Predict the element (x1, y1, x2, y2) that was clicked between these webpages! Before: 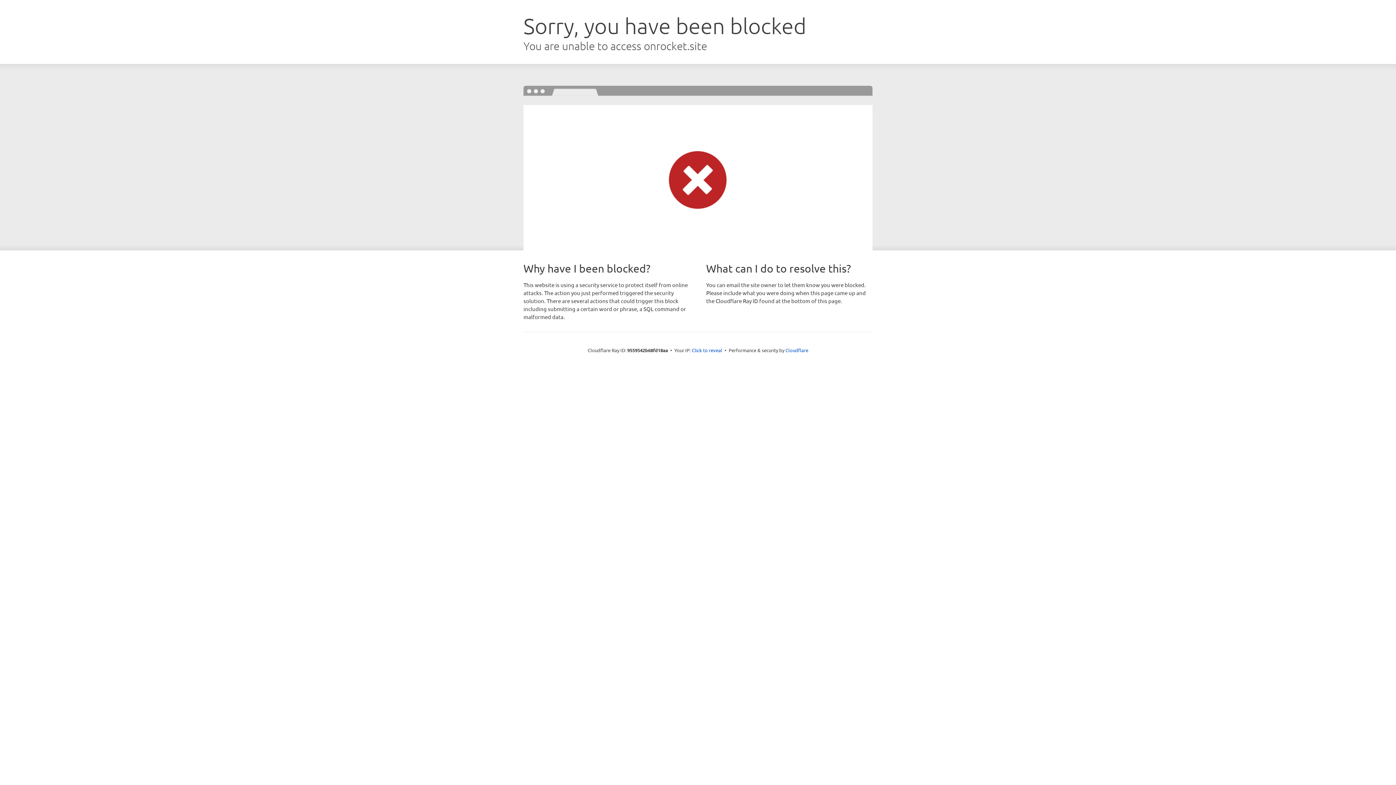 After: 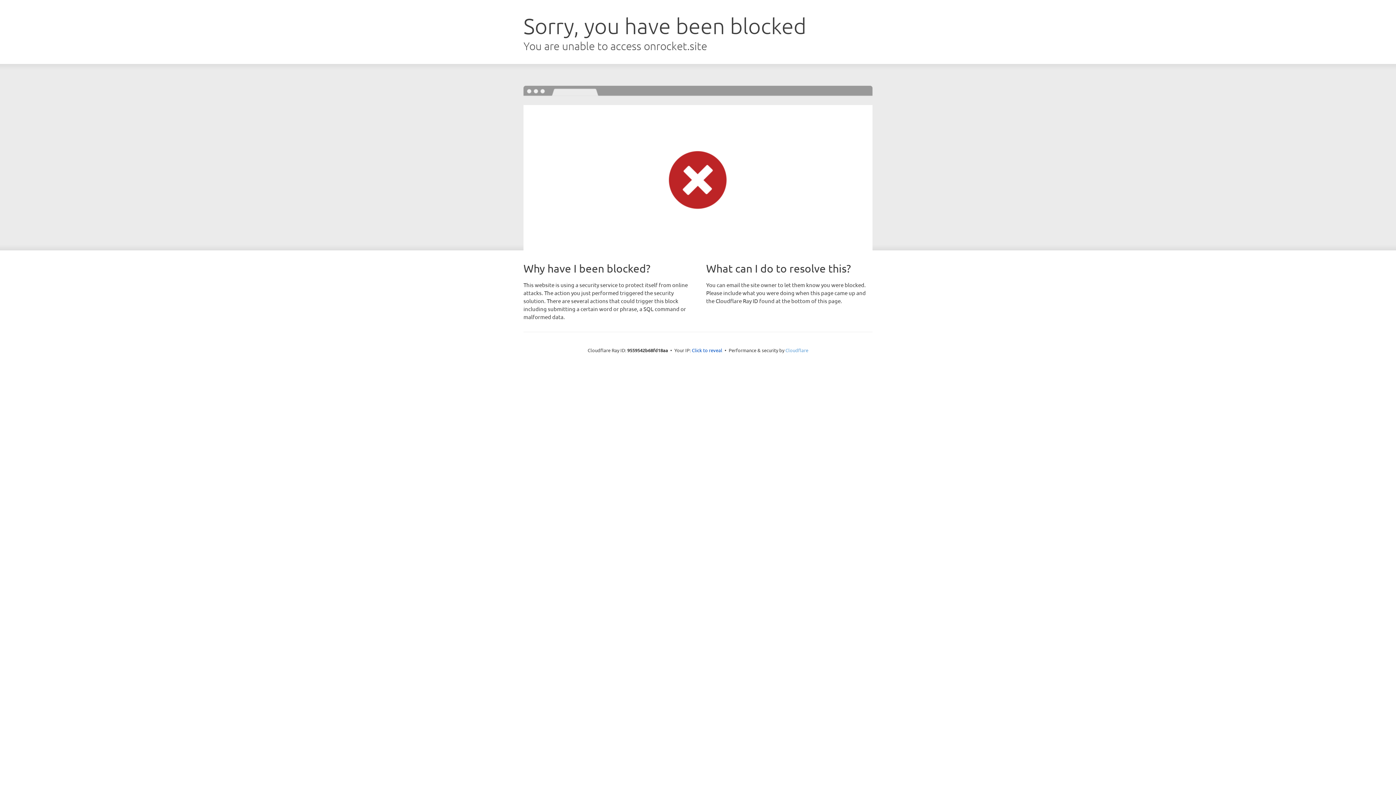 Action: bbox: (785, 347, 808, 353) label: Cloudflare